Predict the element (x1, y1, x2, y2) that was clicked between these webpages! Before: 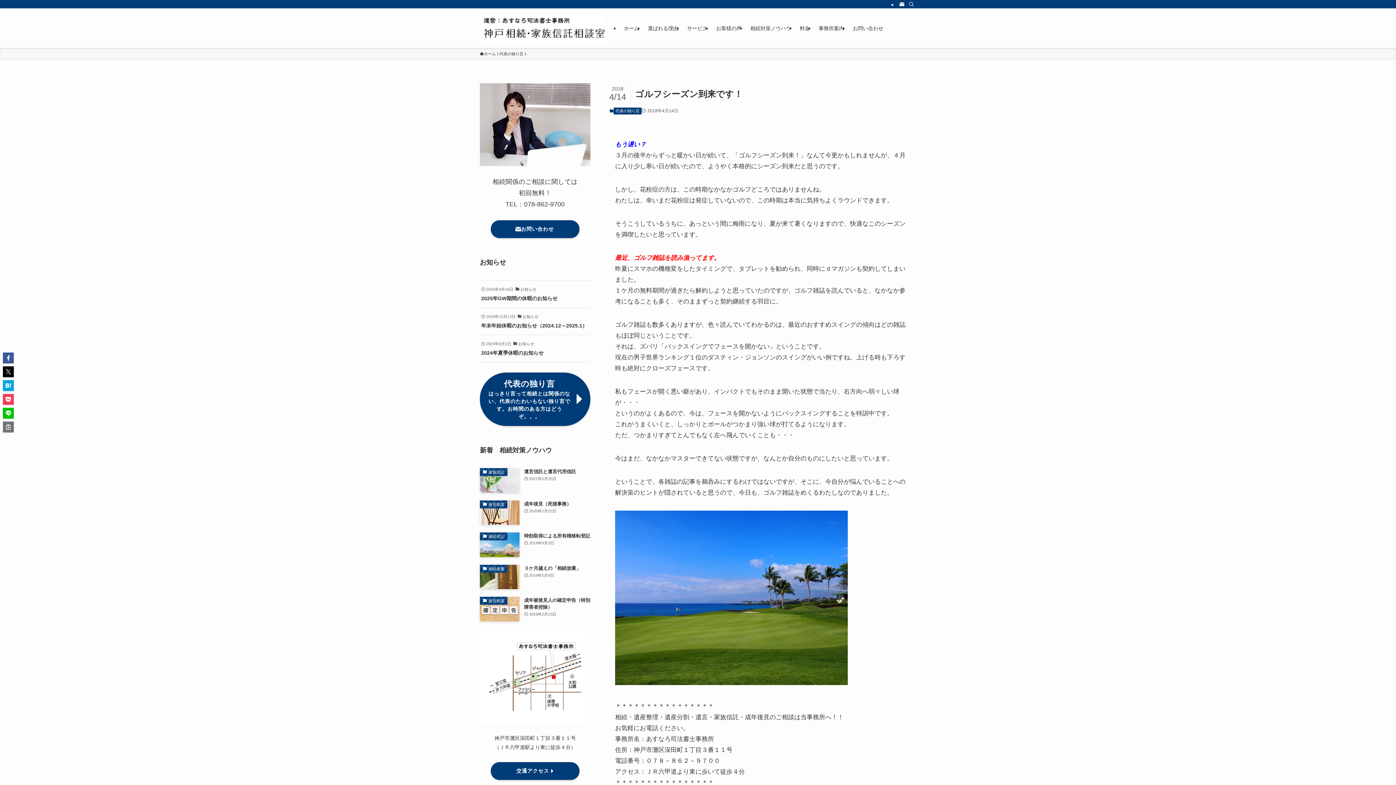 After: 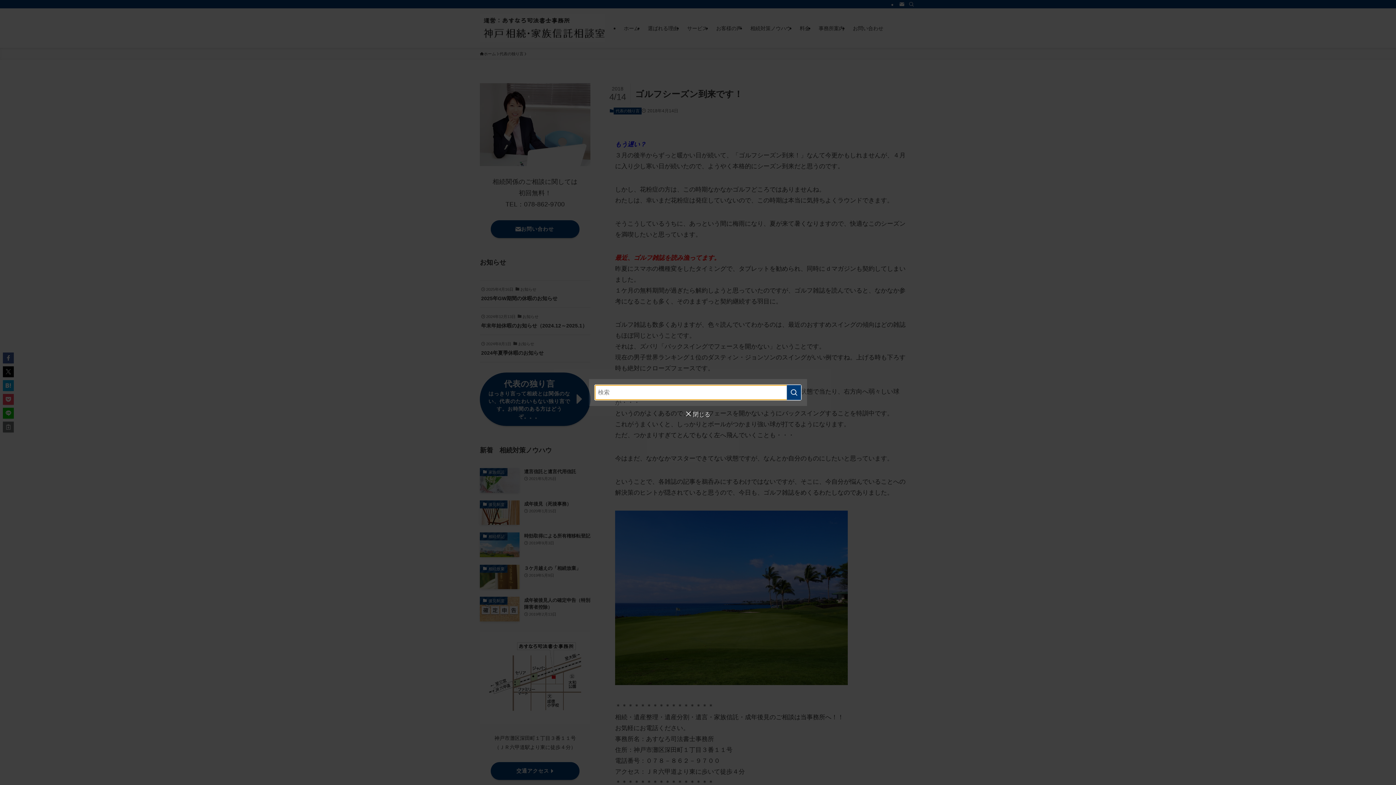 Action: label: 検索 bbox: (906, 0, 916, 8)